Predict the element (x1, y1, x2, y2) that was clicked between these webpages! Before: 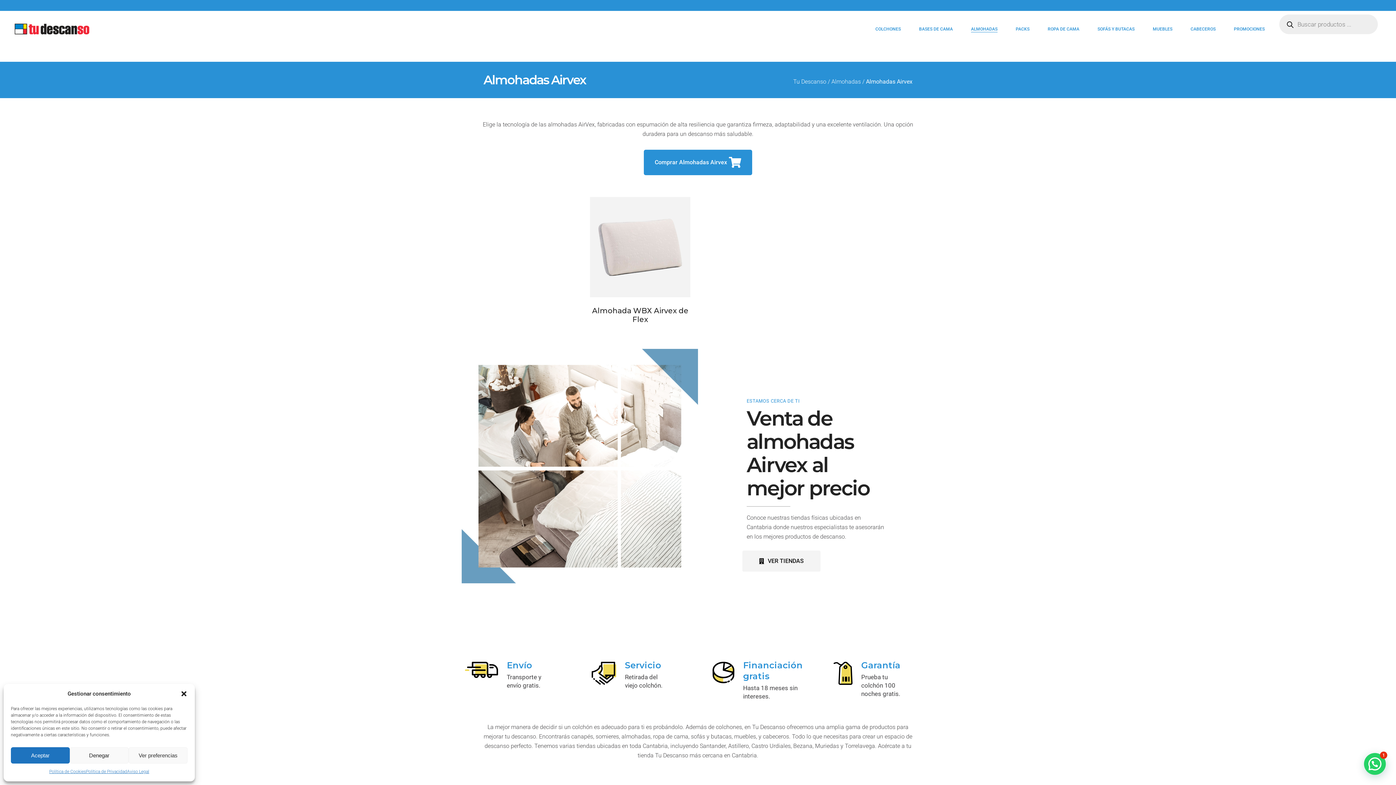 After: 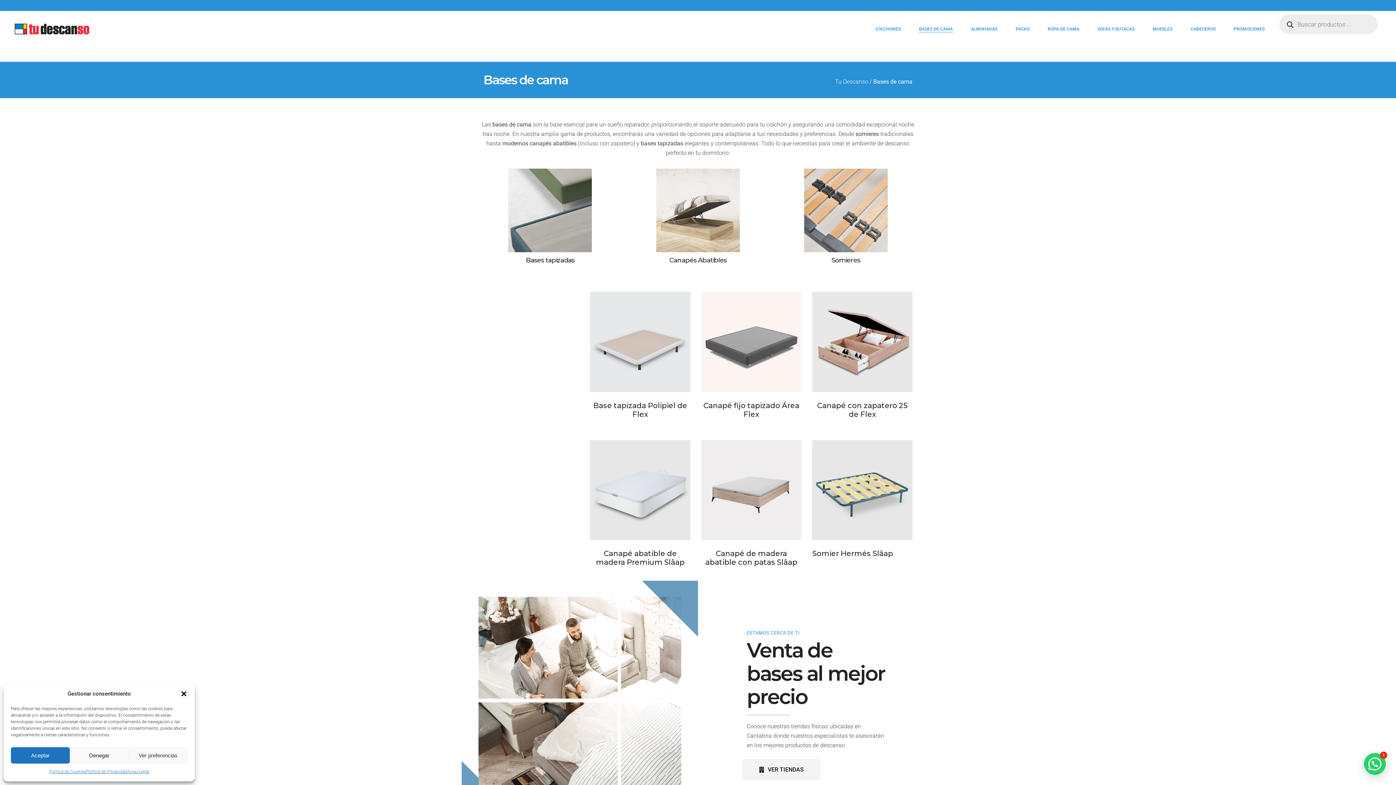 Action: bbox: (912, 10, 960, 47) label: BASES DE CAMA